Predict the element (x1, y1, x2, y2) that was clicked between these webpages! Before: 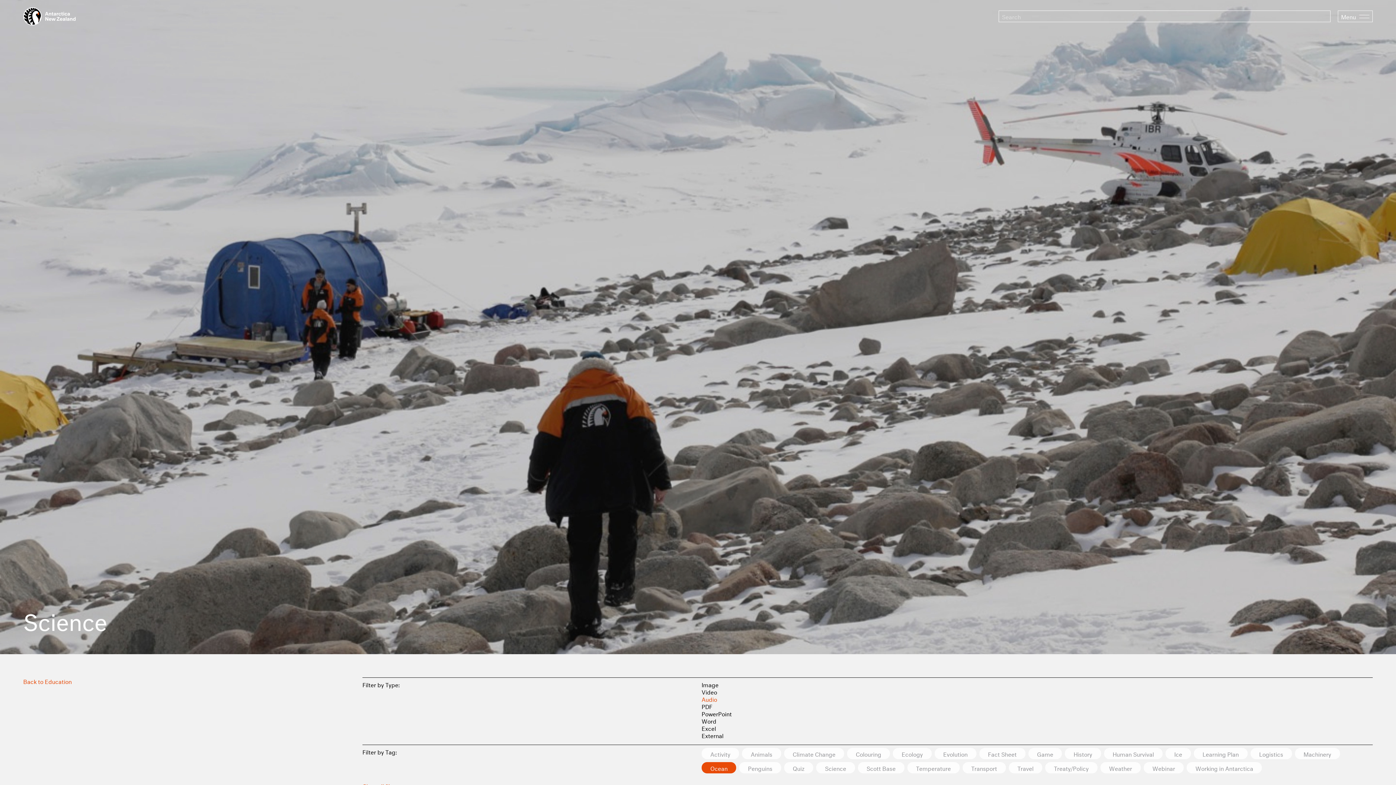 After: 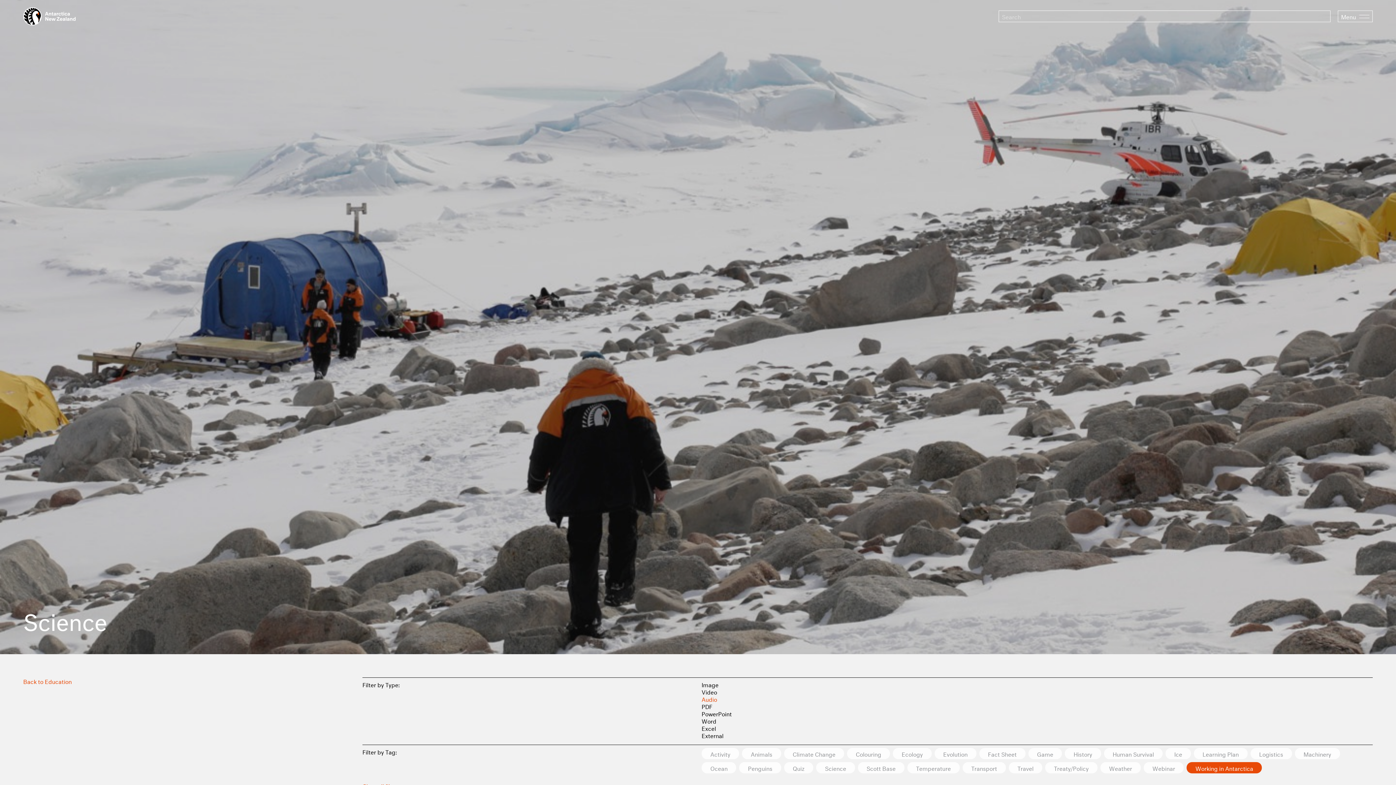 Action: bbox: (1187, 762, 1262, 773) label: Working in Antarctica